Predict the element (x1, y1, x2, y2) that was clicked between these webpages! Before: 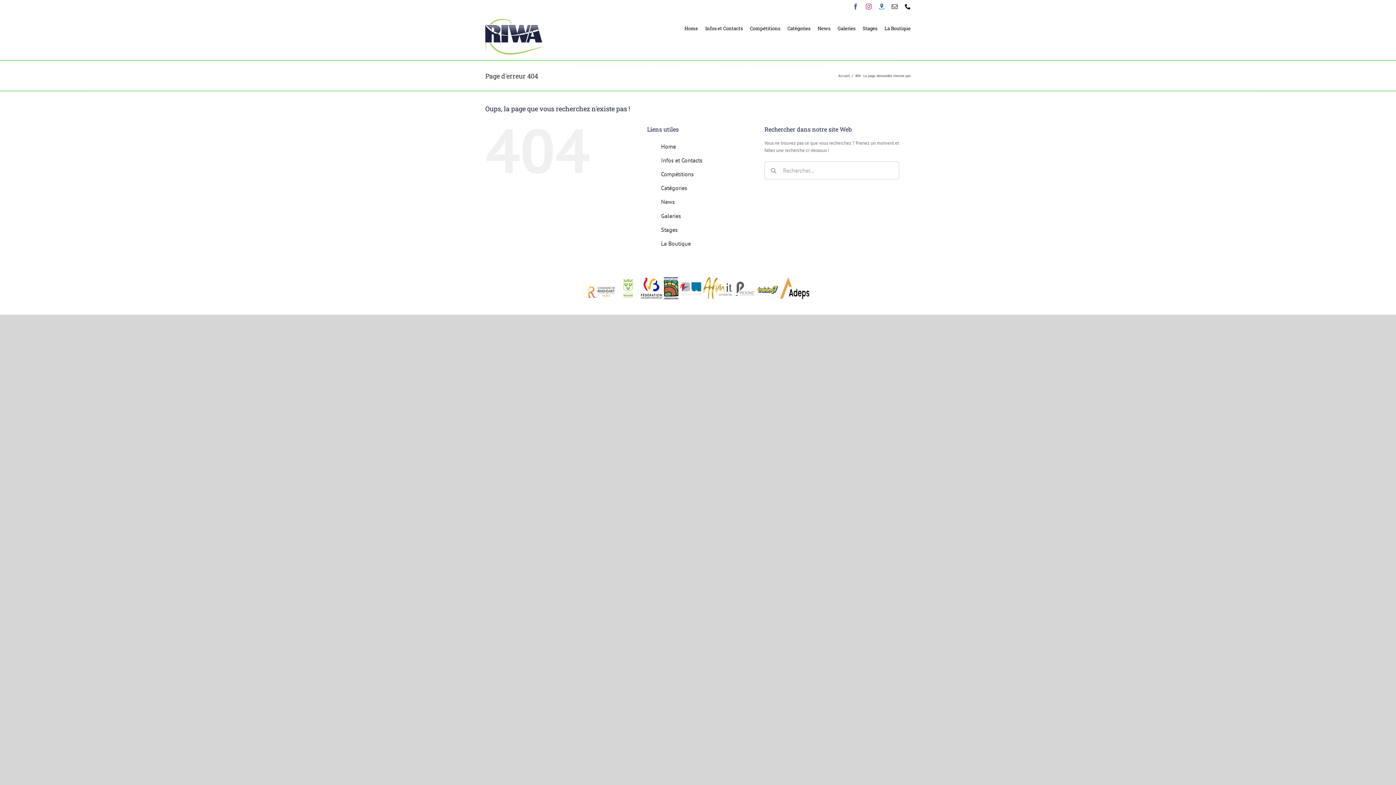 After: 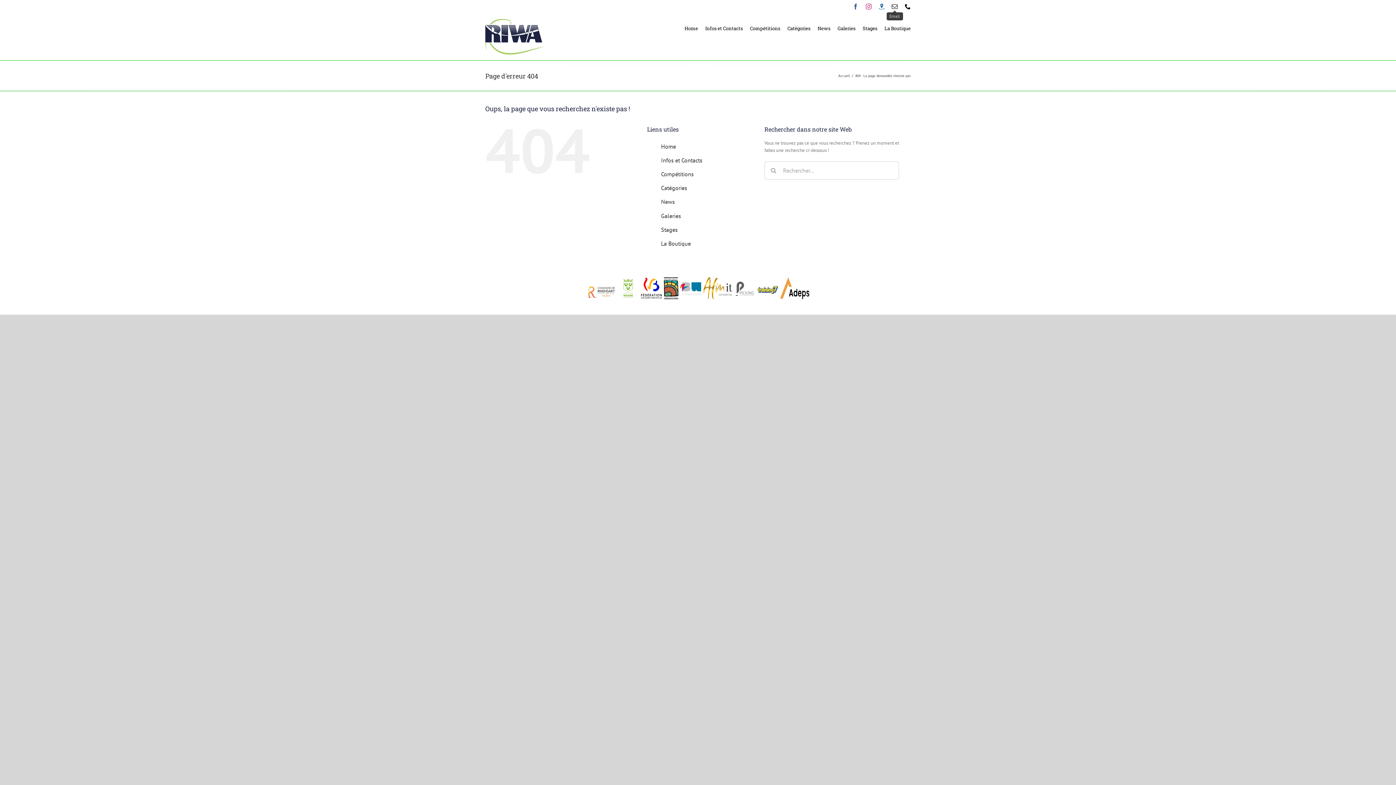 Action: bbox: (892, 3, 897, 9) label: Email